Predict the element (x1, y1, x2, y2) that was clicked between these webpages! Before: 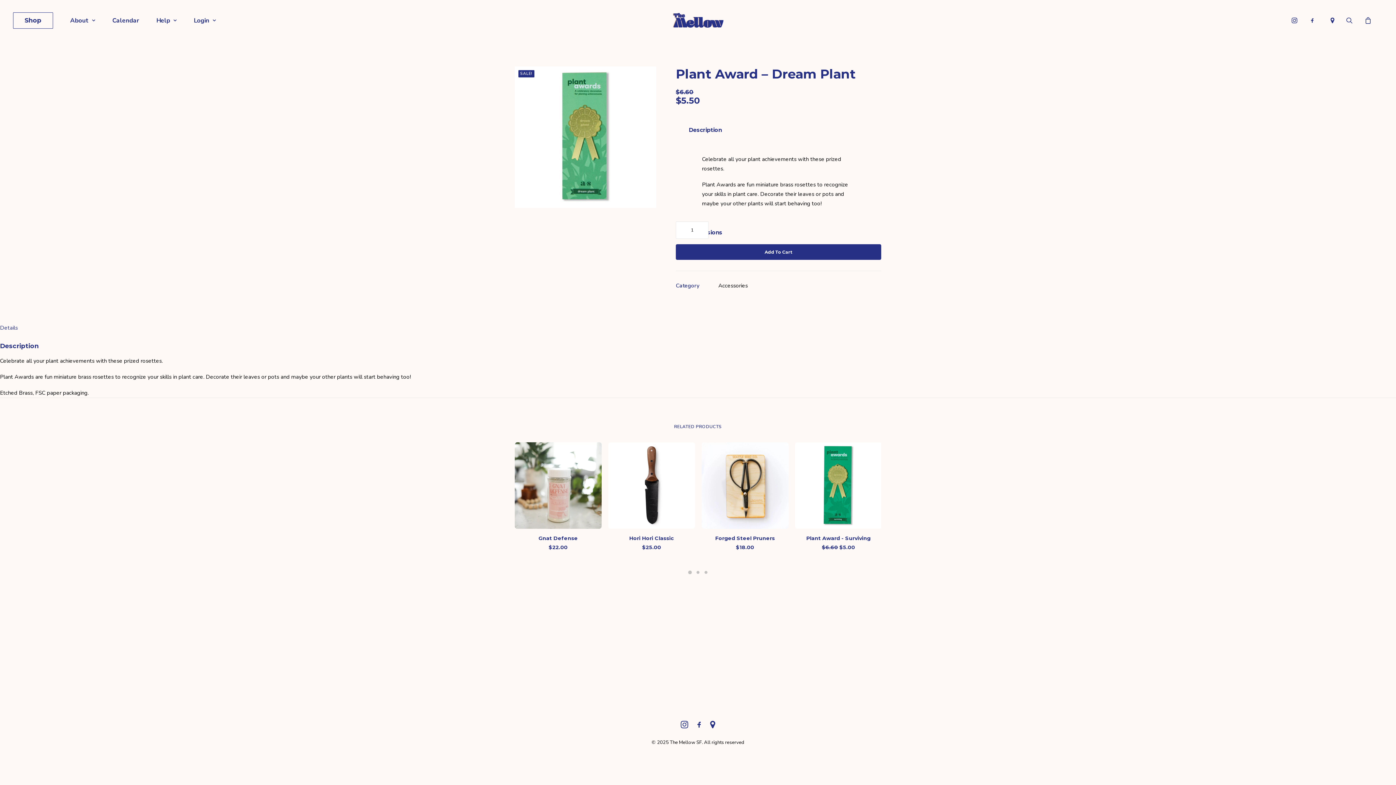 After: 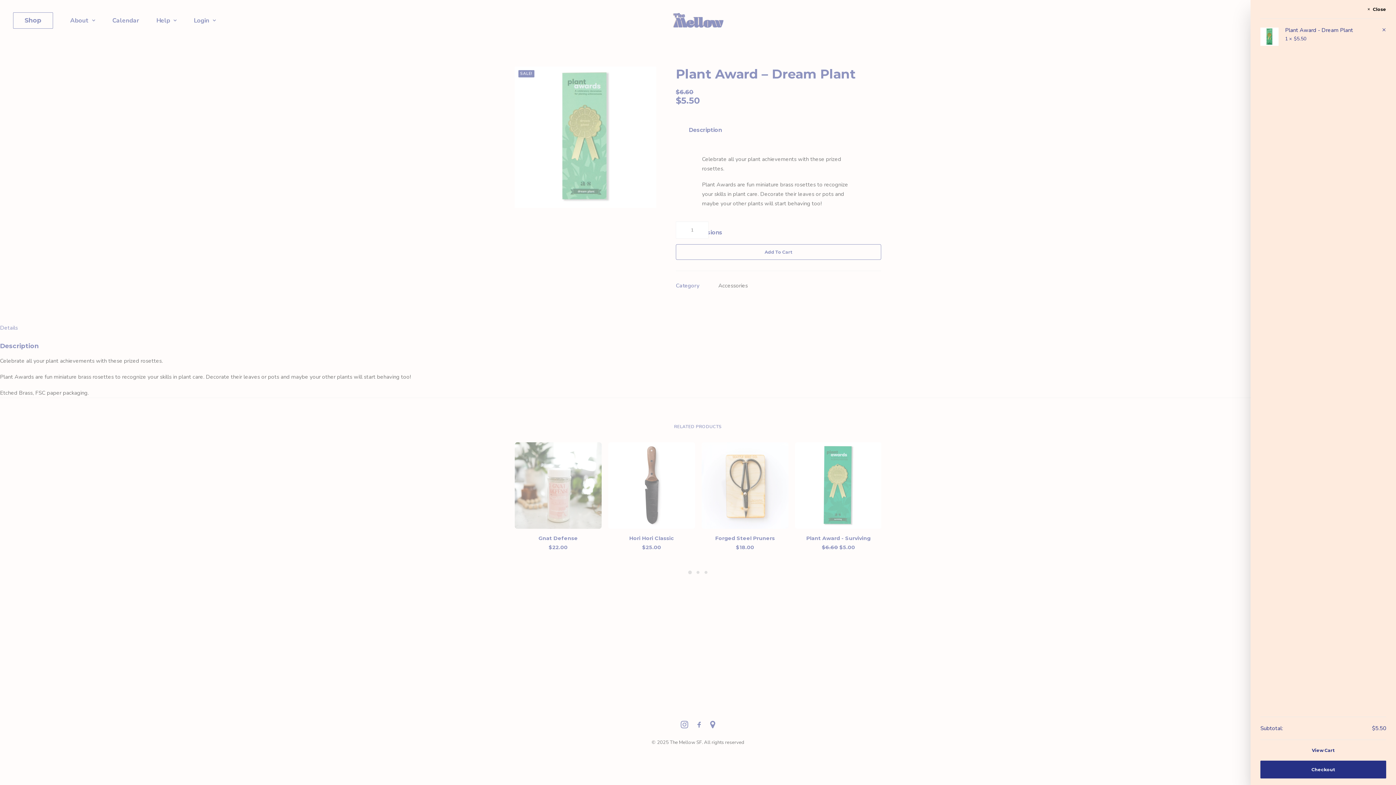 Action: bbox: (676, 244, 881, 260) label: Add To Cart